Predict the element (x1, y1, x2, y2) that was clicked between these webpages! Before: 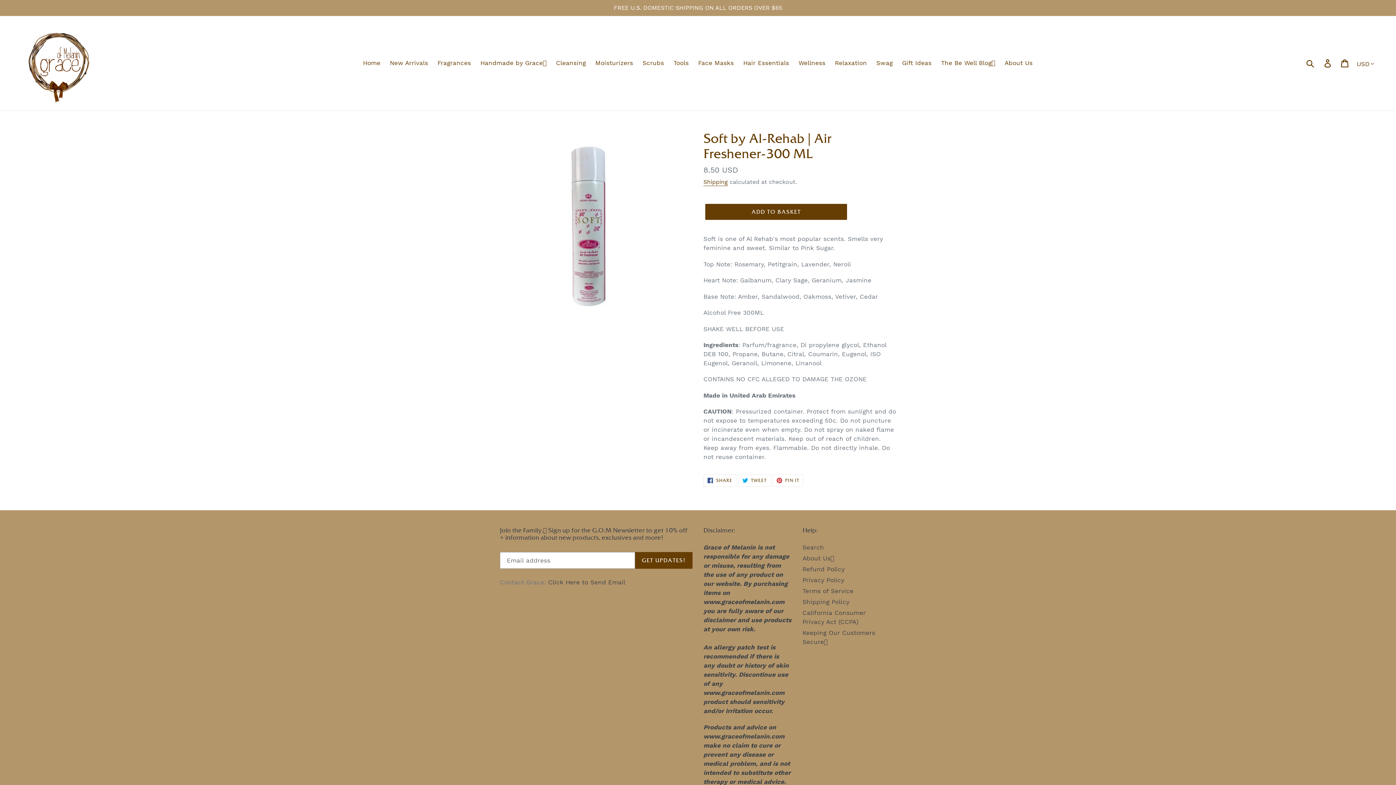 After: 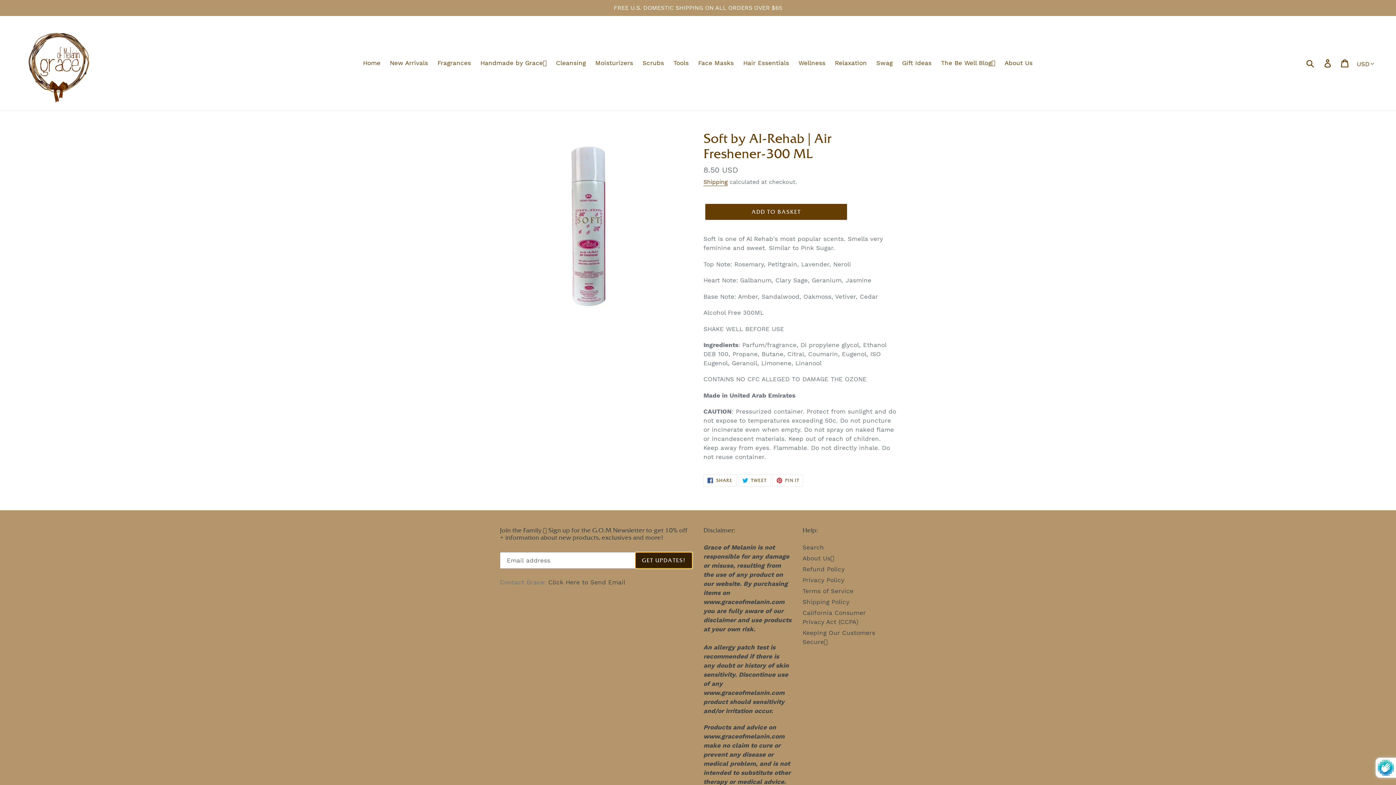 Action: label: GET UPDATES! bbox: (635, 552, 692, 569)